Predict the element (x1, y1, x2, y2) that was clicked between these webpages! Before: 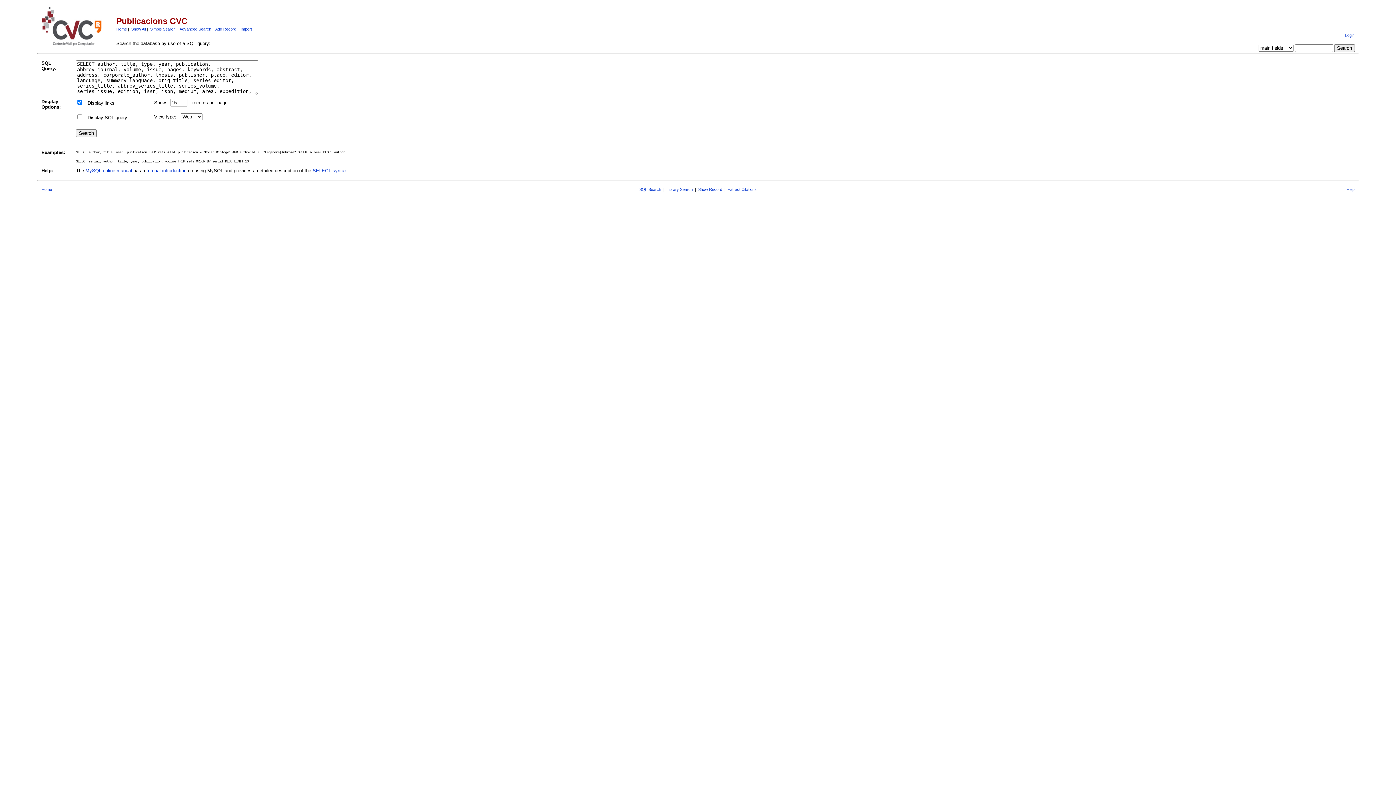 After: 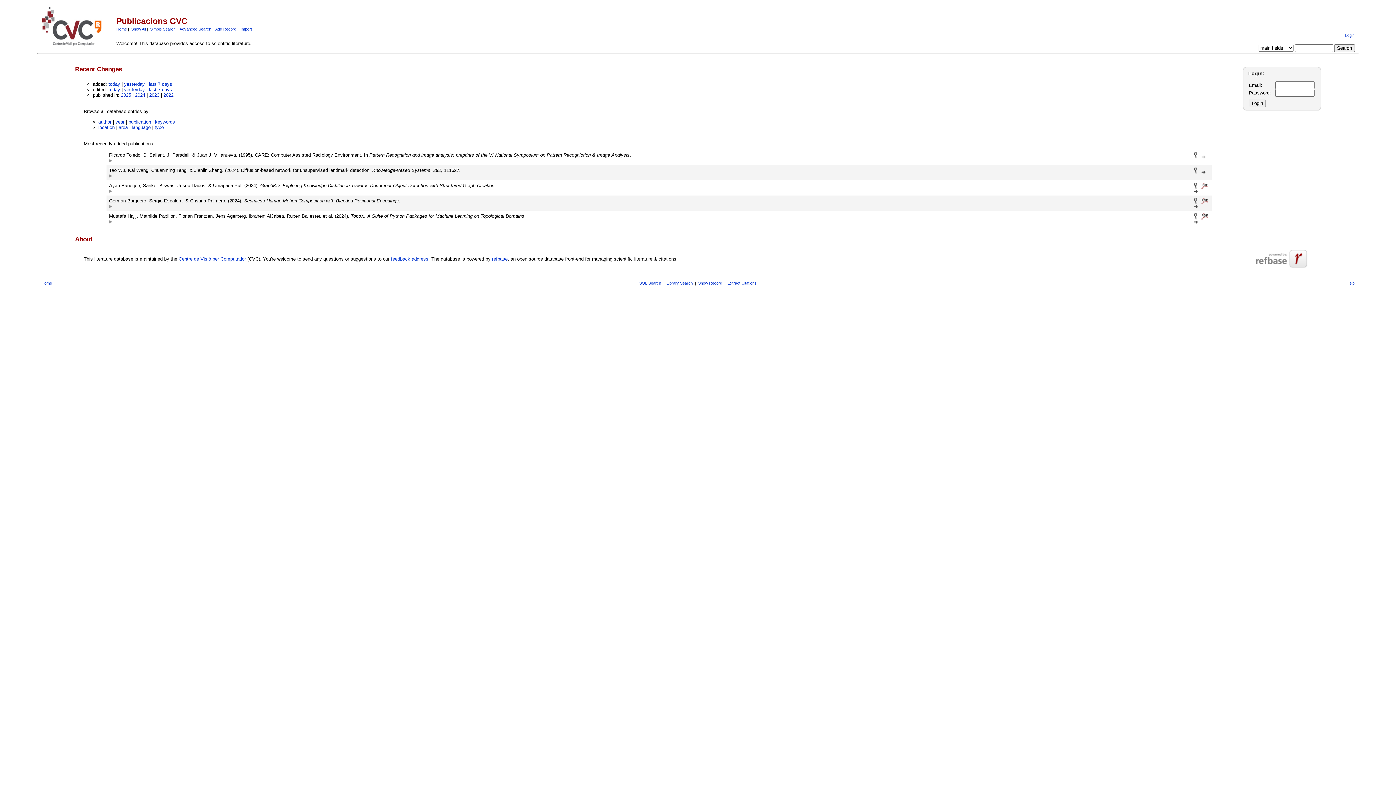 Action: label: Home bbox: (41, 187, 52, 191)